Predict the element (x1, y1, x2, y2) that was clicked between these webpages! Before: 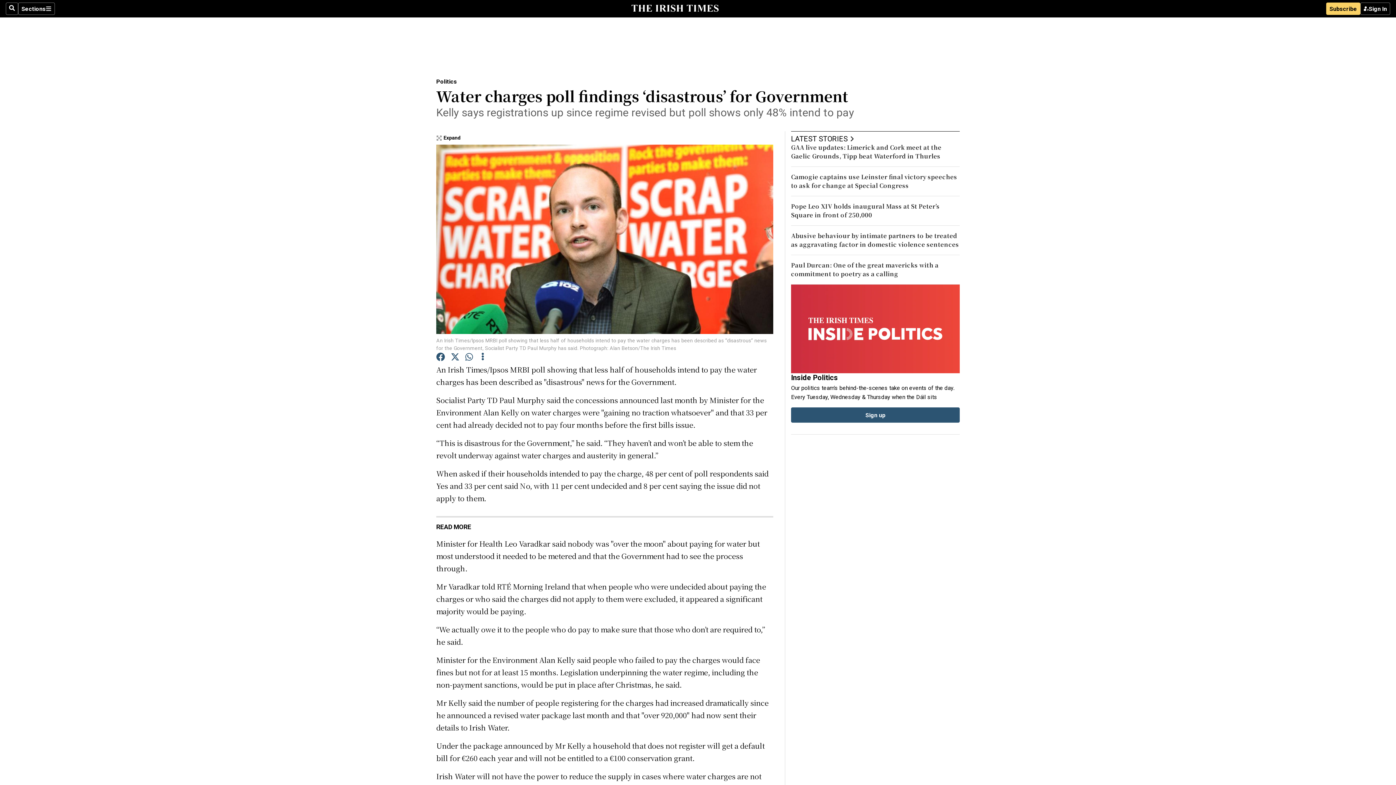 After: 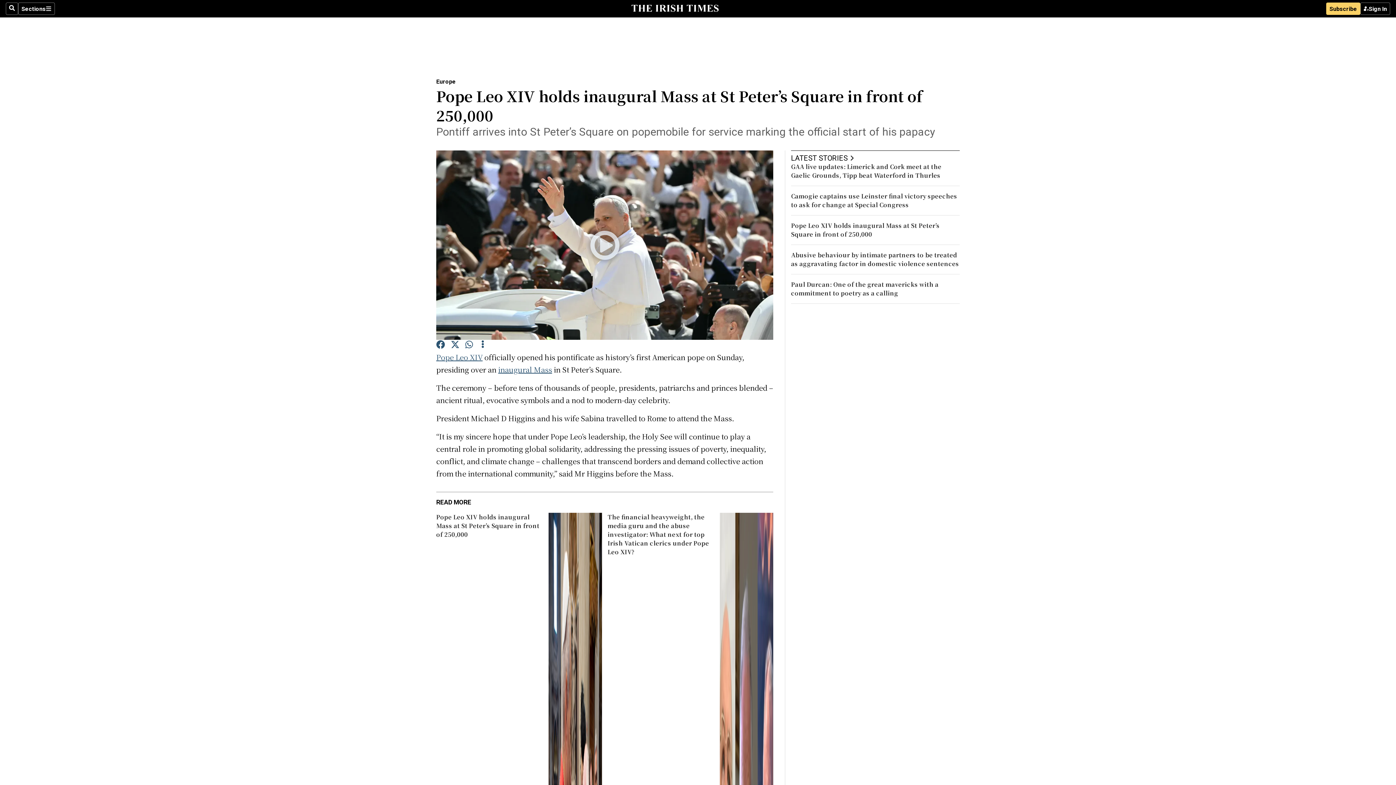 Action: bbox: (791, 202, 940, 219) label: Pope Leo XIV holds inaugural Mass at St Peter’s Square in front of 250,000